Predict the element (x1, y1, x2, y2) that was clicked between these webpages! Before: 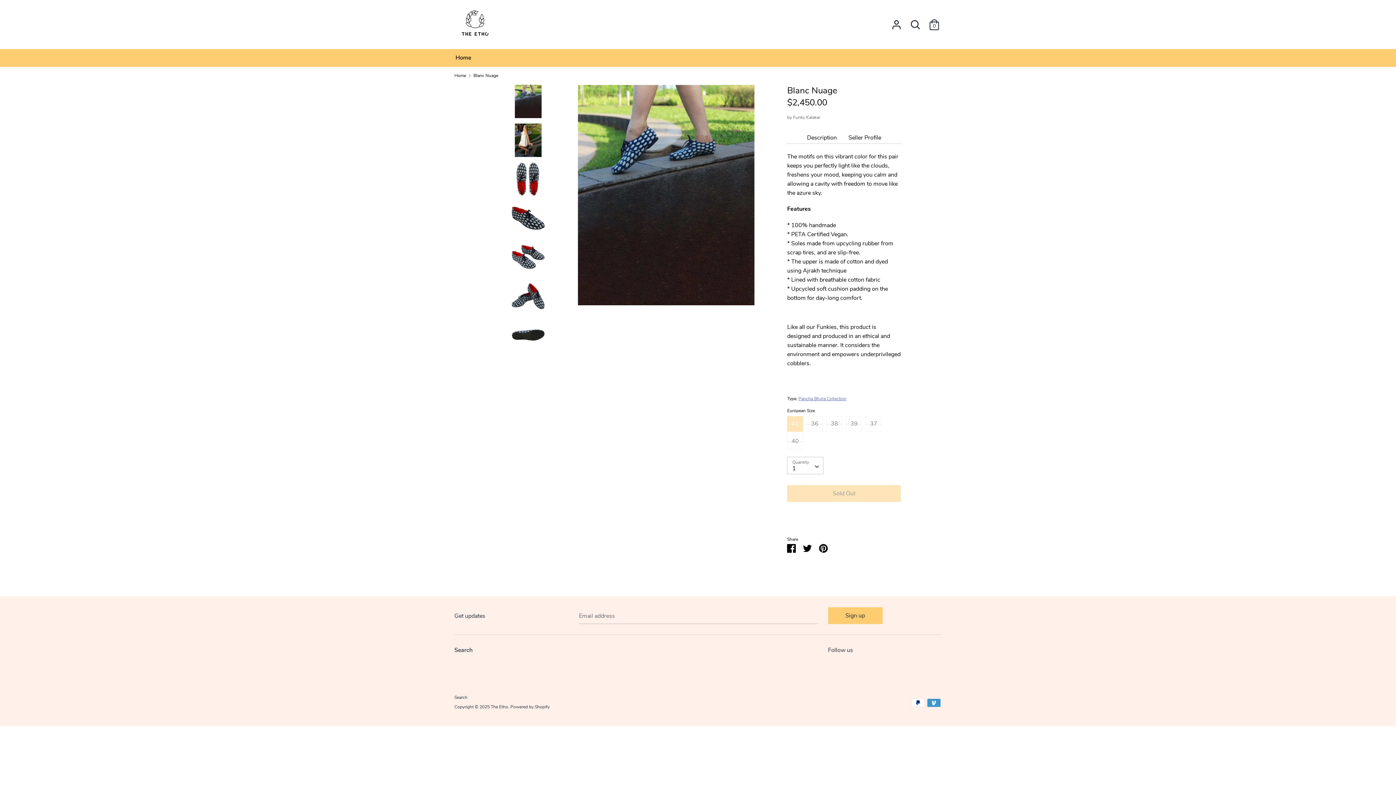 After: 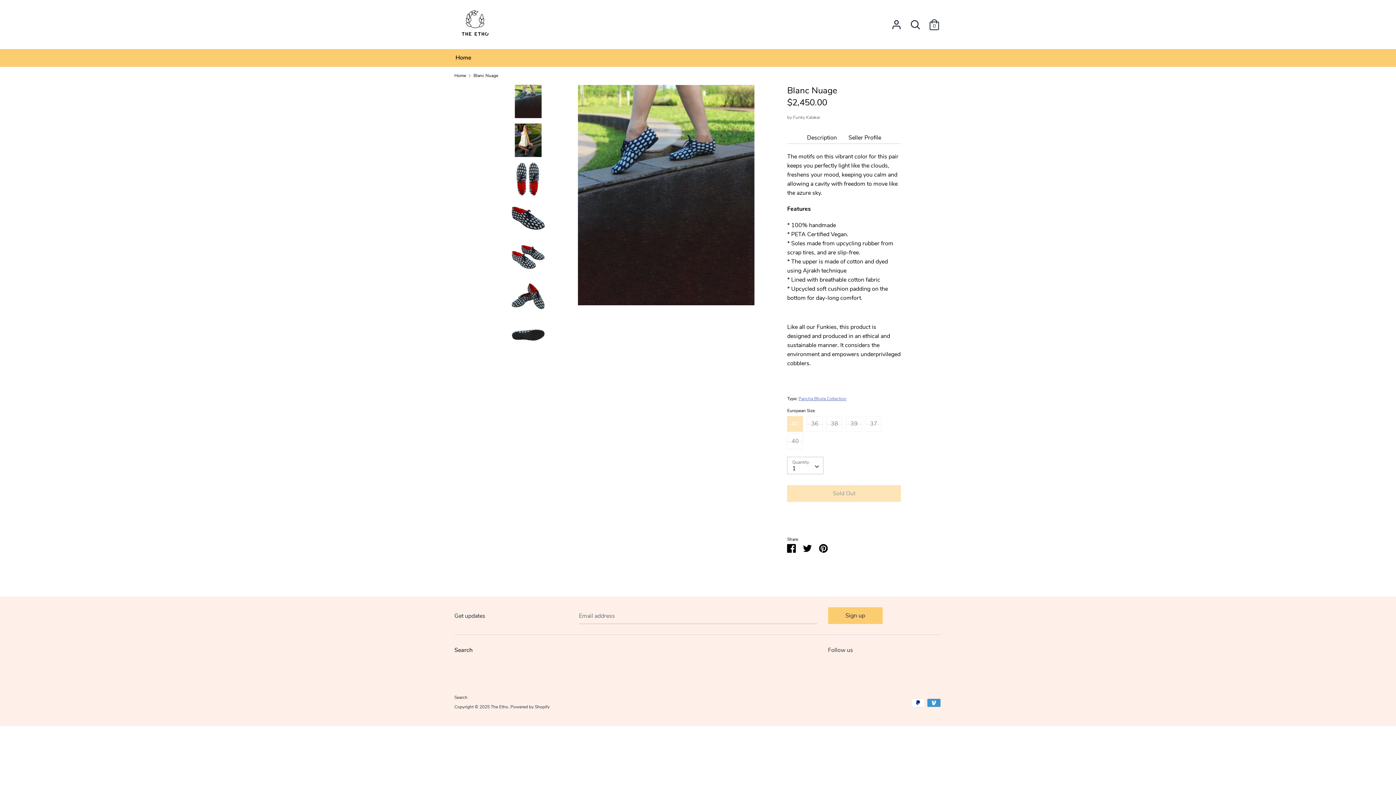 Action: label: 41 bbox: (787, 416, 803, 432)